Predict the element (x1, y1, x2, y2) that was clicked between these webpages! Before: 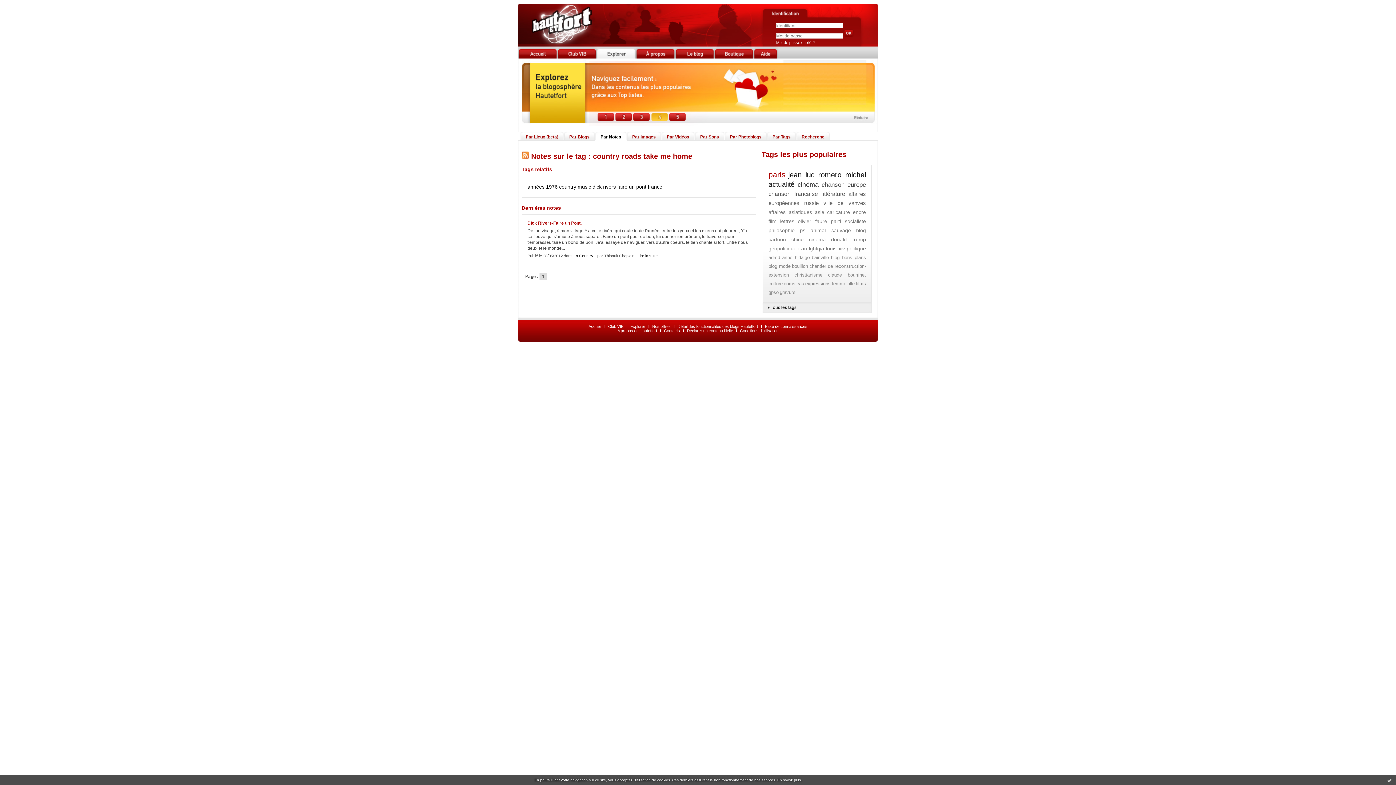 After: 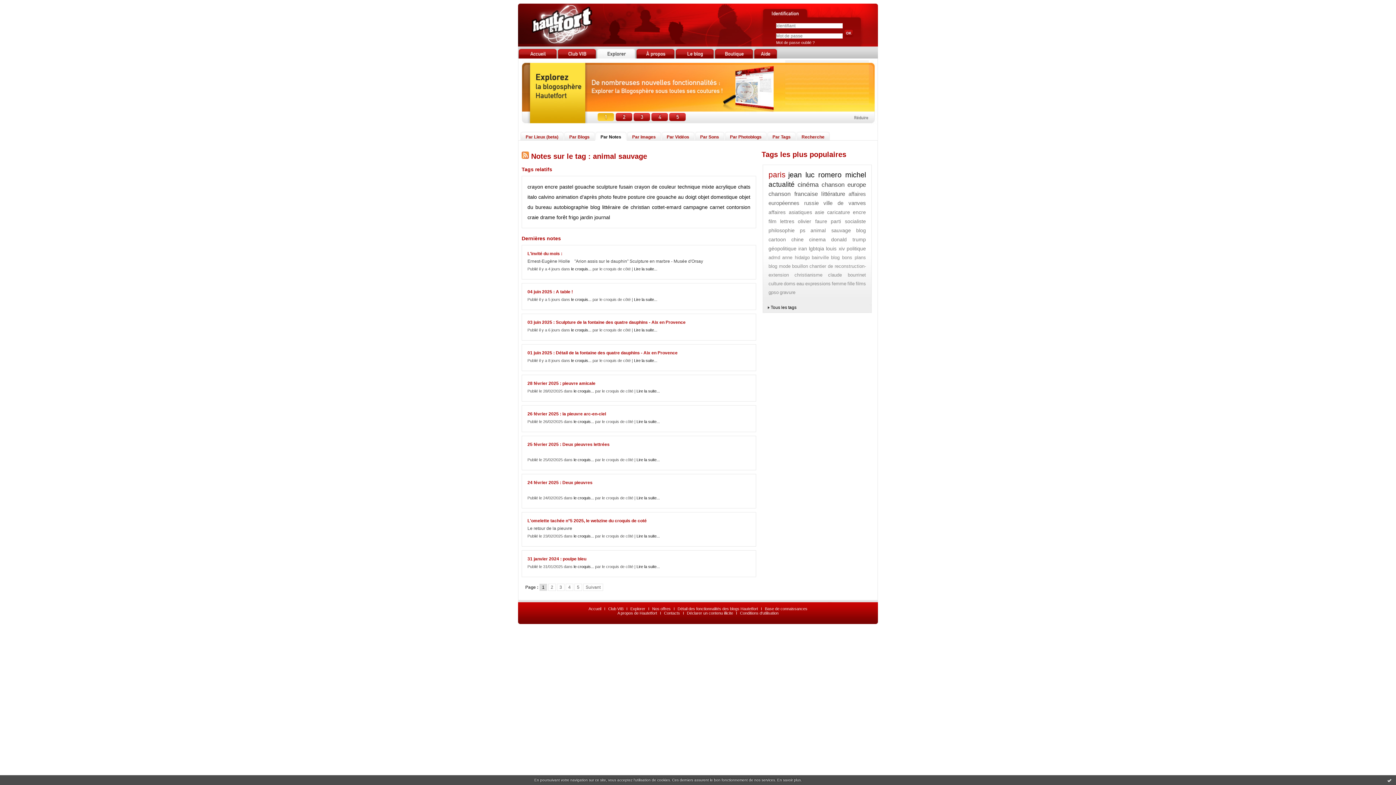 Action: label: animal sauvage bbox: (810, 227, 851, 233)